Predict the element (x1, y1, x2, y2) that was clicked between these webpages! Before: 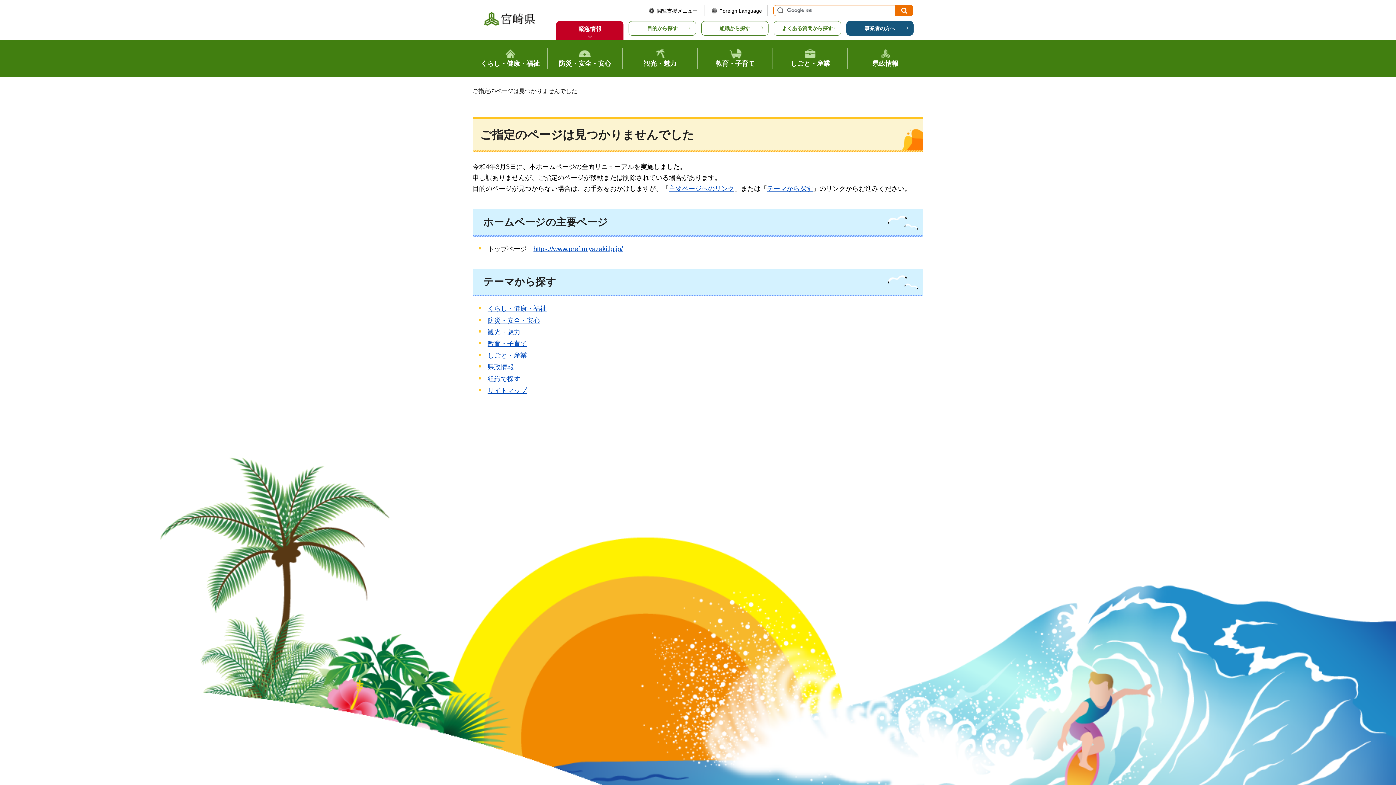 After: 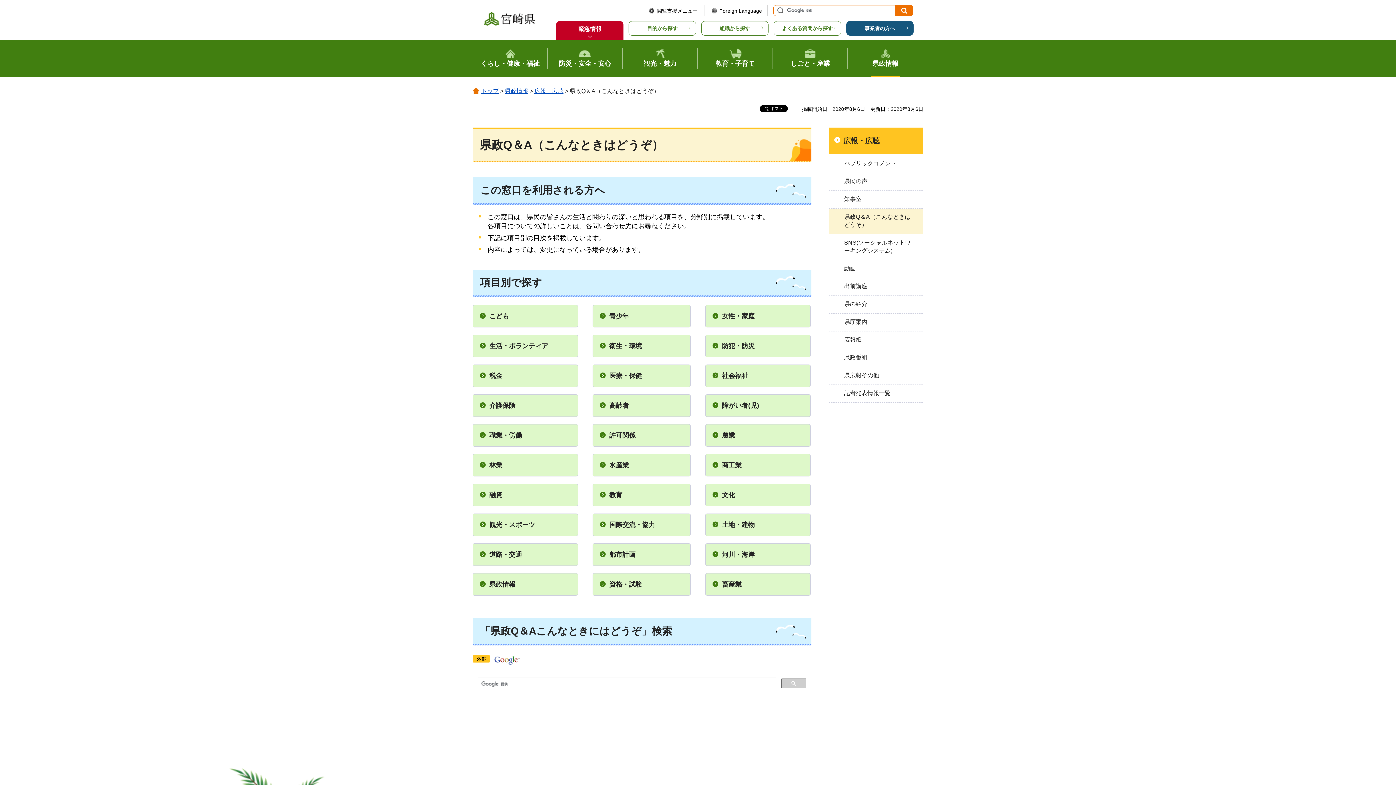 Action: bbox: (773, 21, 841, 35) label: よくある質問から探す